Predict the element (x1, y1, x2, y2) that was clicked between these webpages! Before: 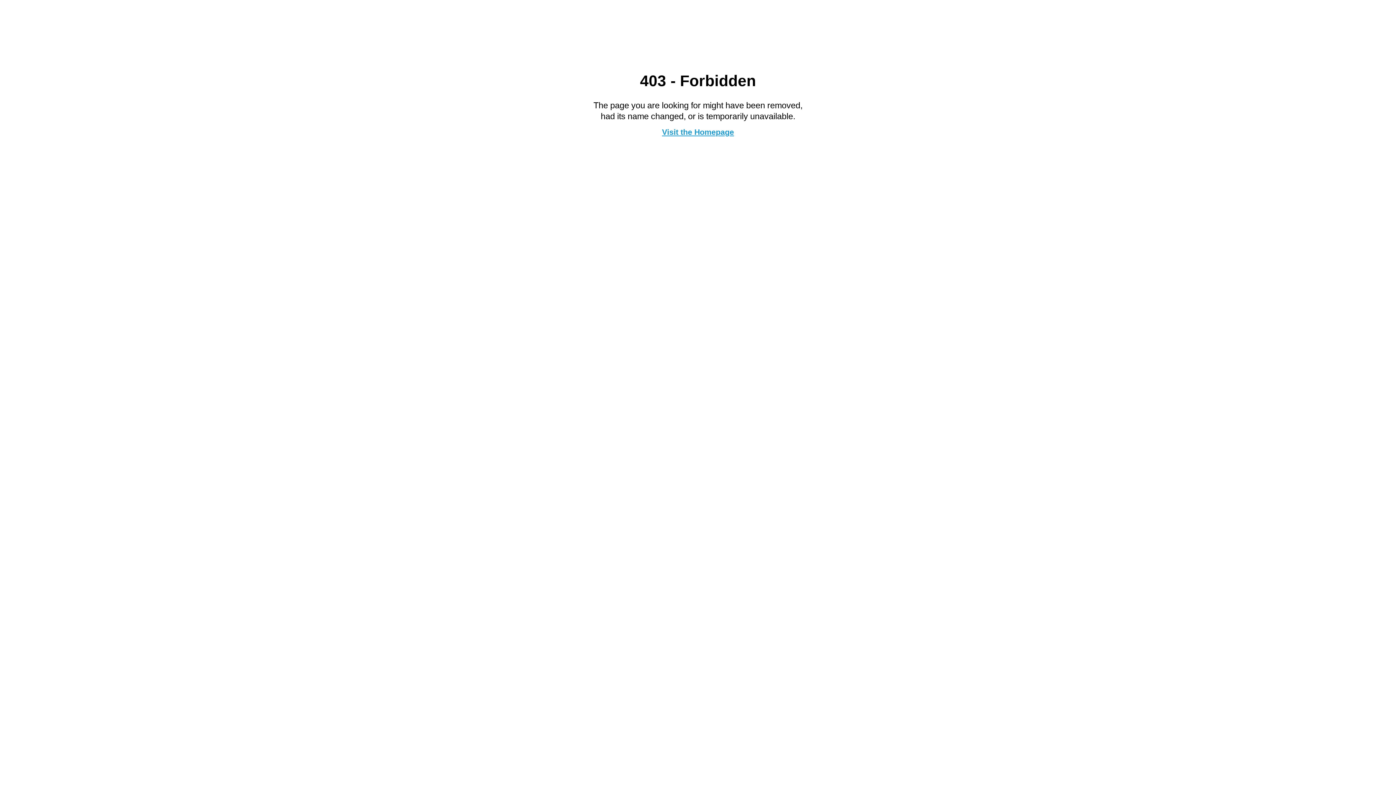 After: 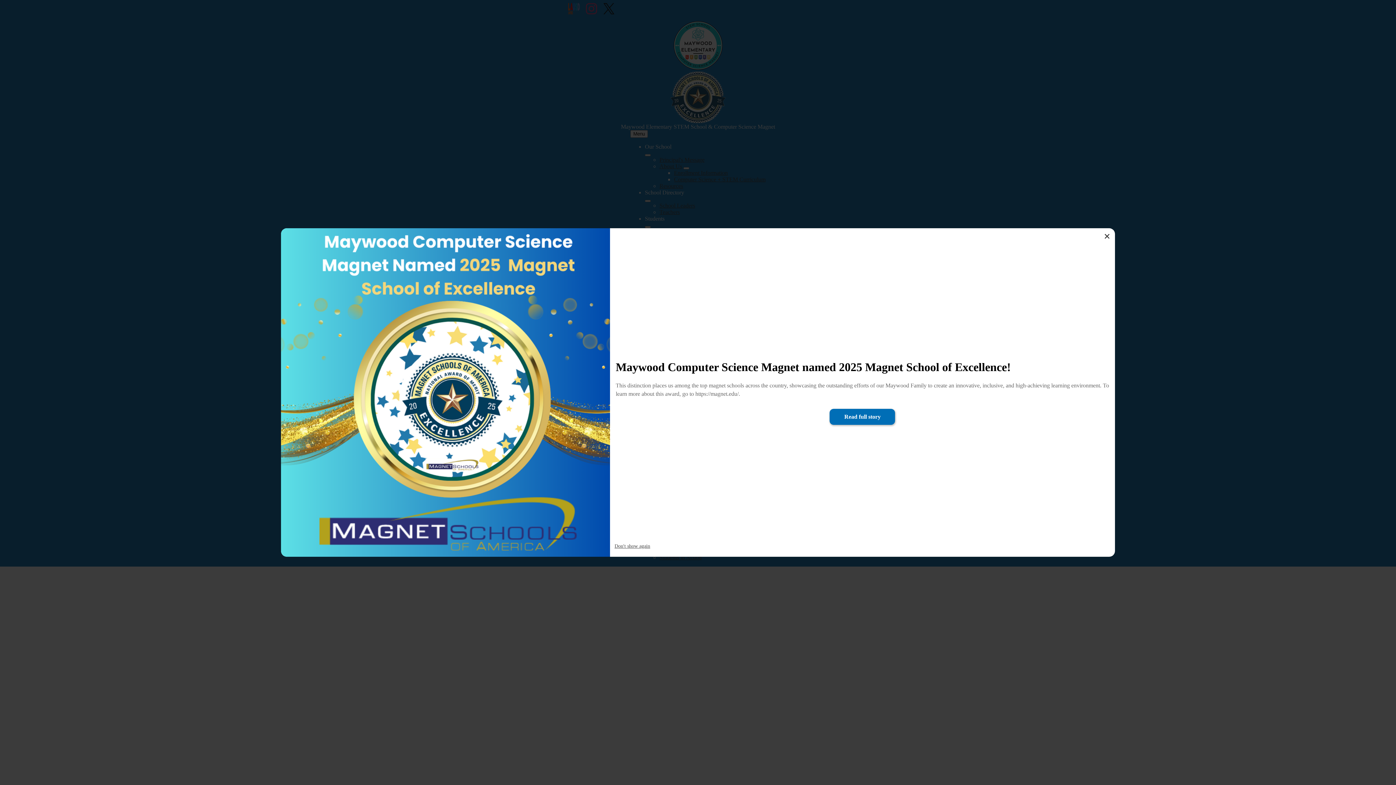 Action: bbox: (662, 127, 734, 136) label: Visit the Homepage